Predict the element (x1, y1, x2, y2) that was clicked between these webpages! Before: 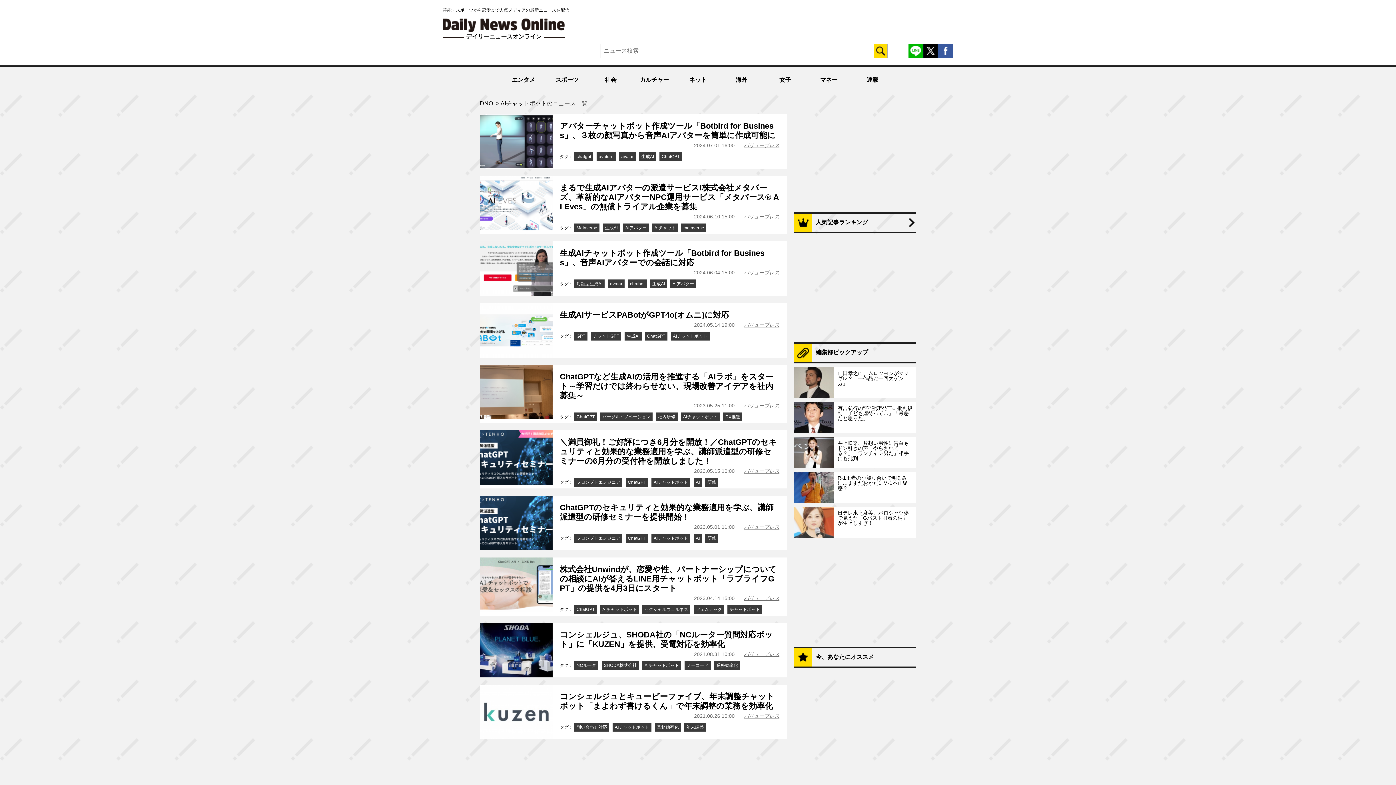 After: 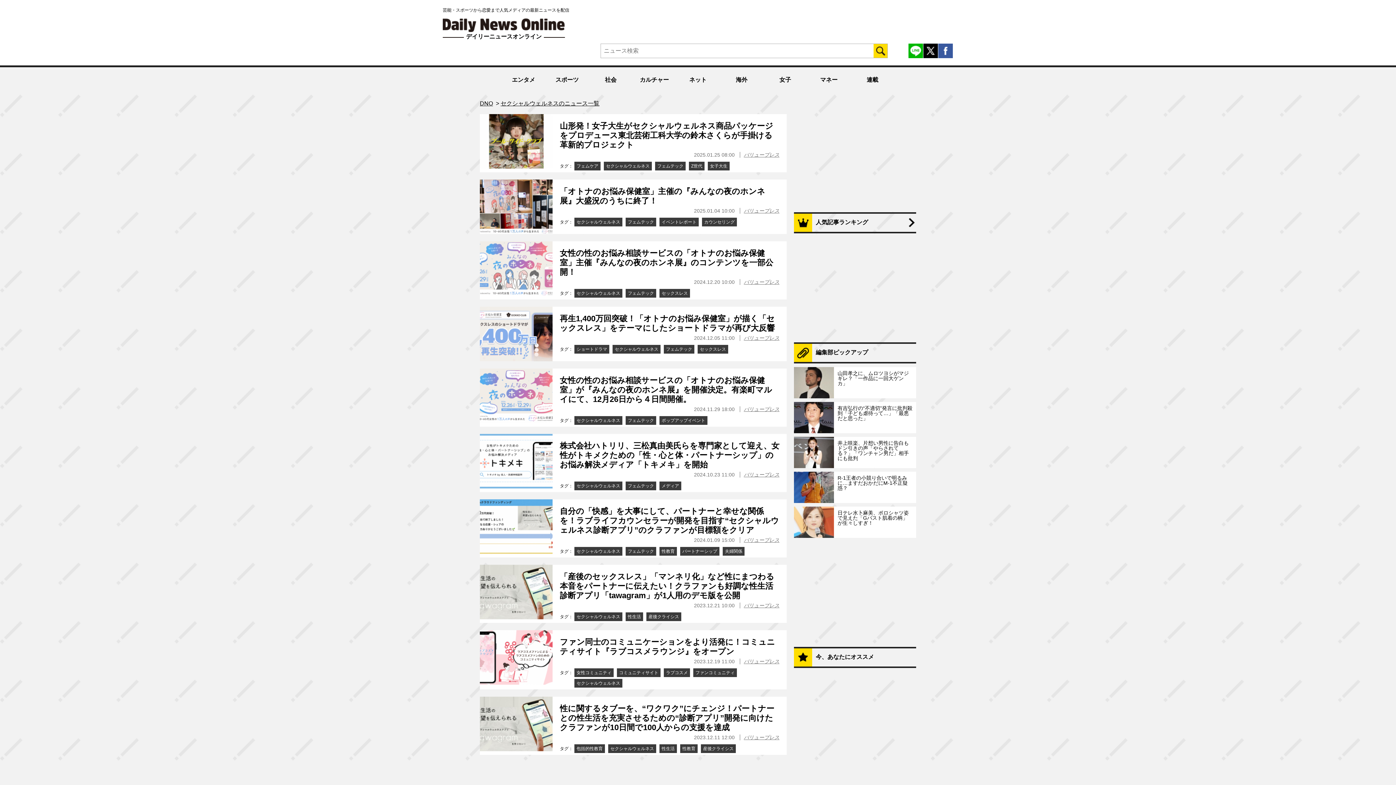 Action: label: セクシャルウェルネス bbox: (642, 605, 690, 614)